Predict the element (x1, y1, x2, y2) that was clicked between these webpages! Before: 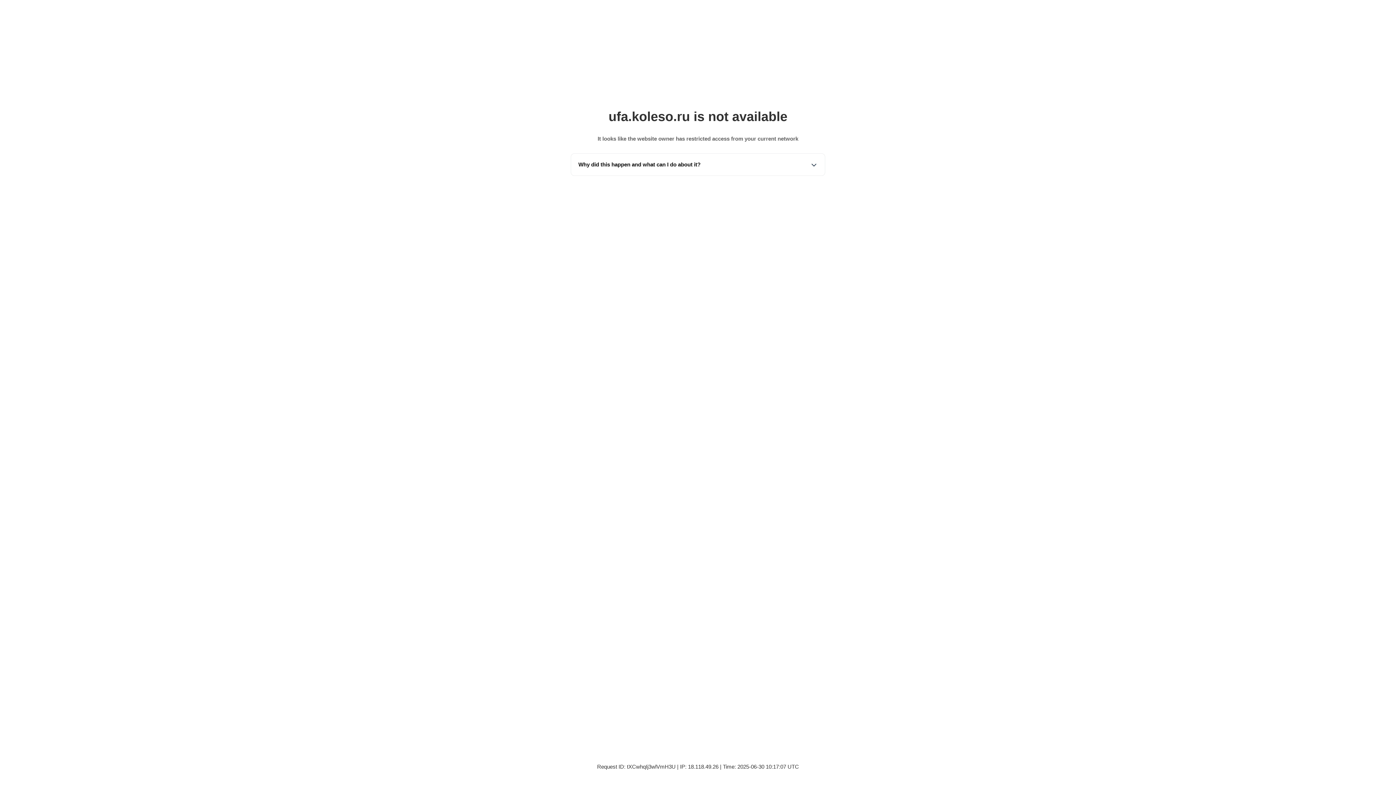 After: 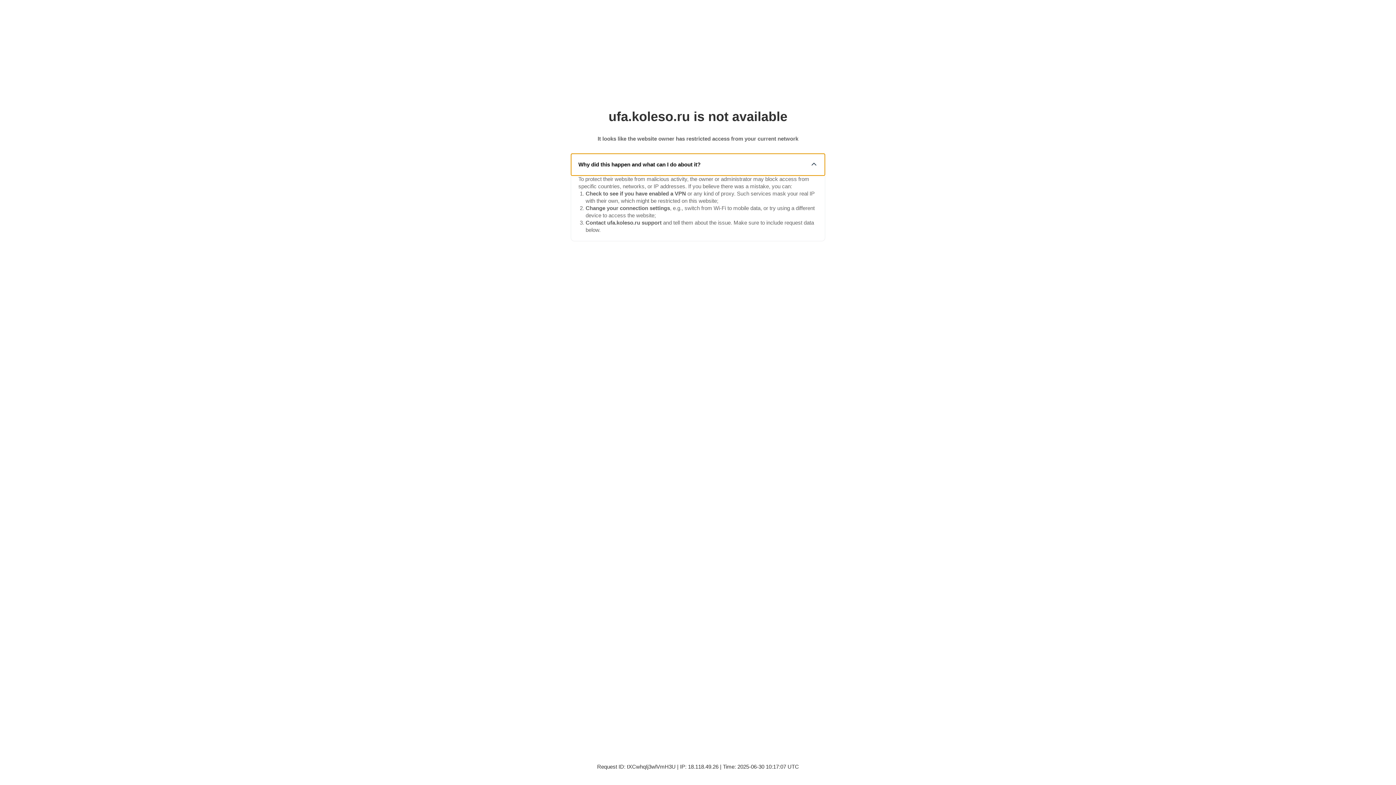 Action: bbox: (571, 153, 825, 175) label: Why did this happen and what can I do about it?